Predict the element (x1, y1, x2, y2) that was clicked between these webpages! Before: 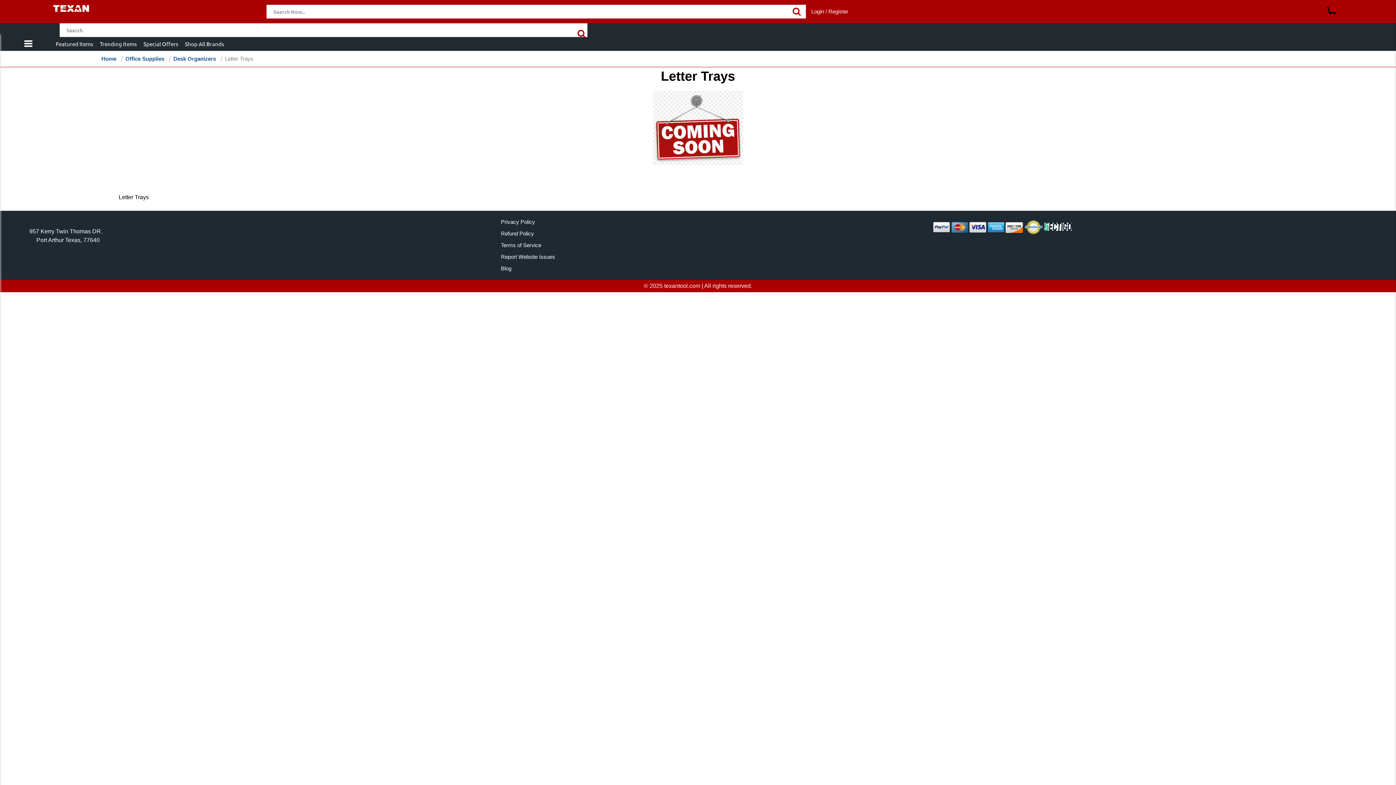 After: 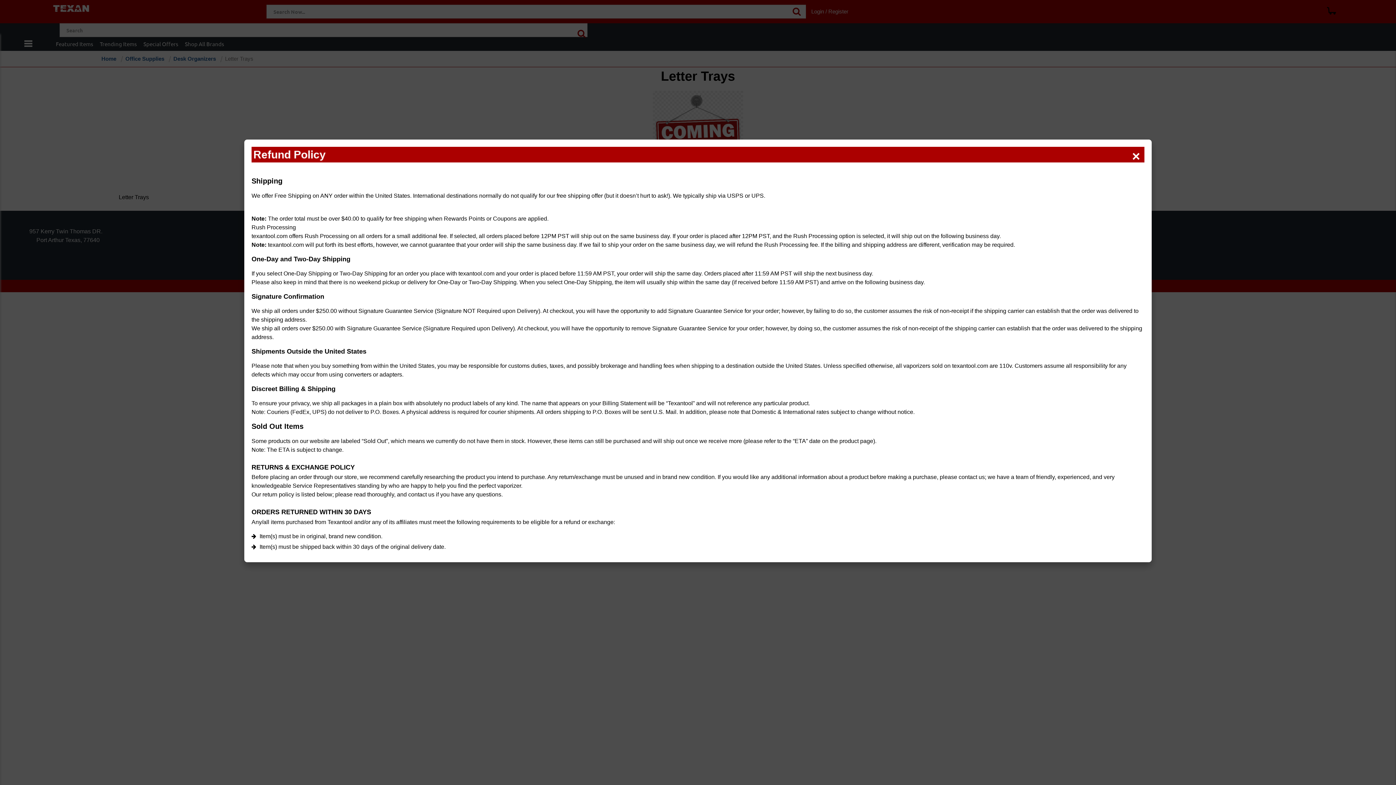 Action: bbox: (497, 228, 537, 239) label: Refund Policy